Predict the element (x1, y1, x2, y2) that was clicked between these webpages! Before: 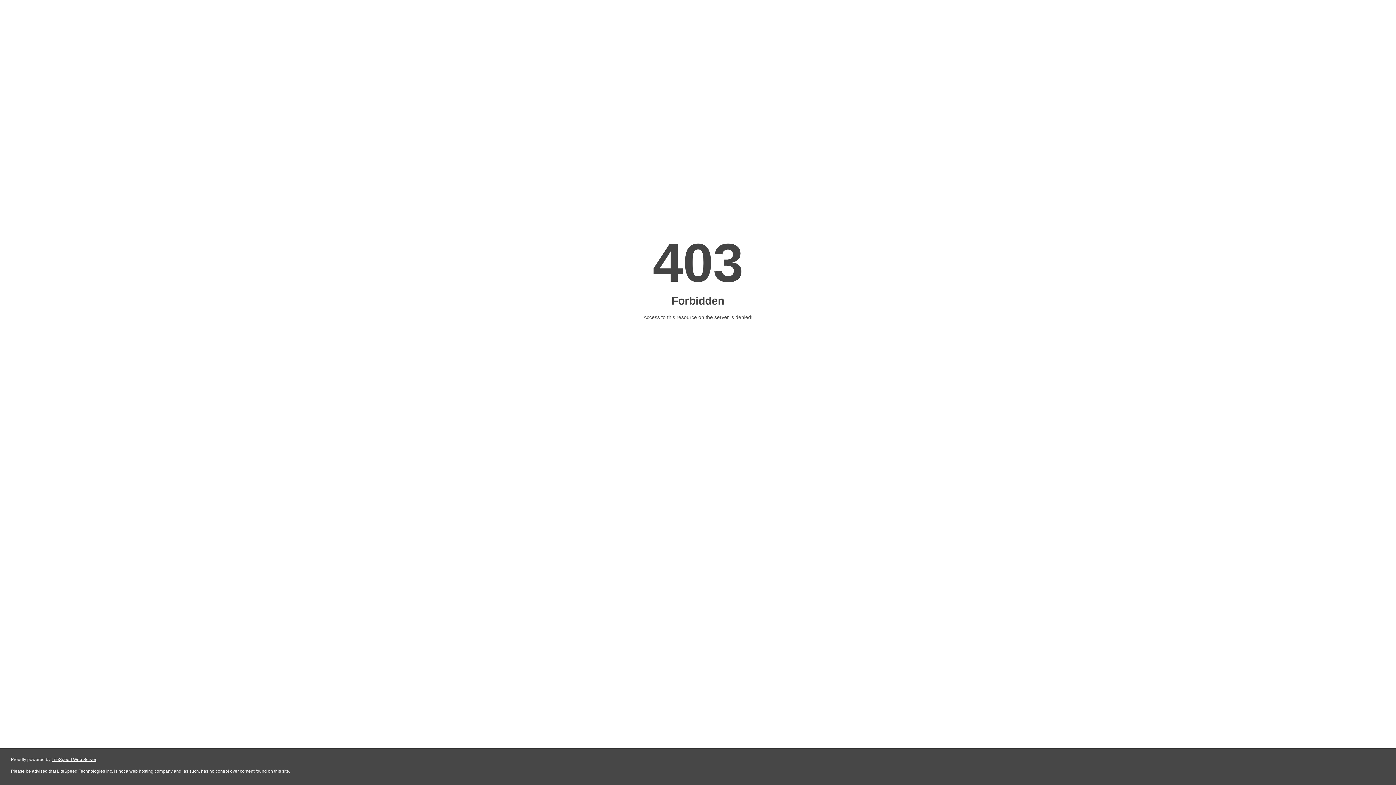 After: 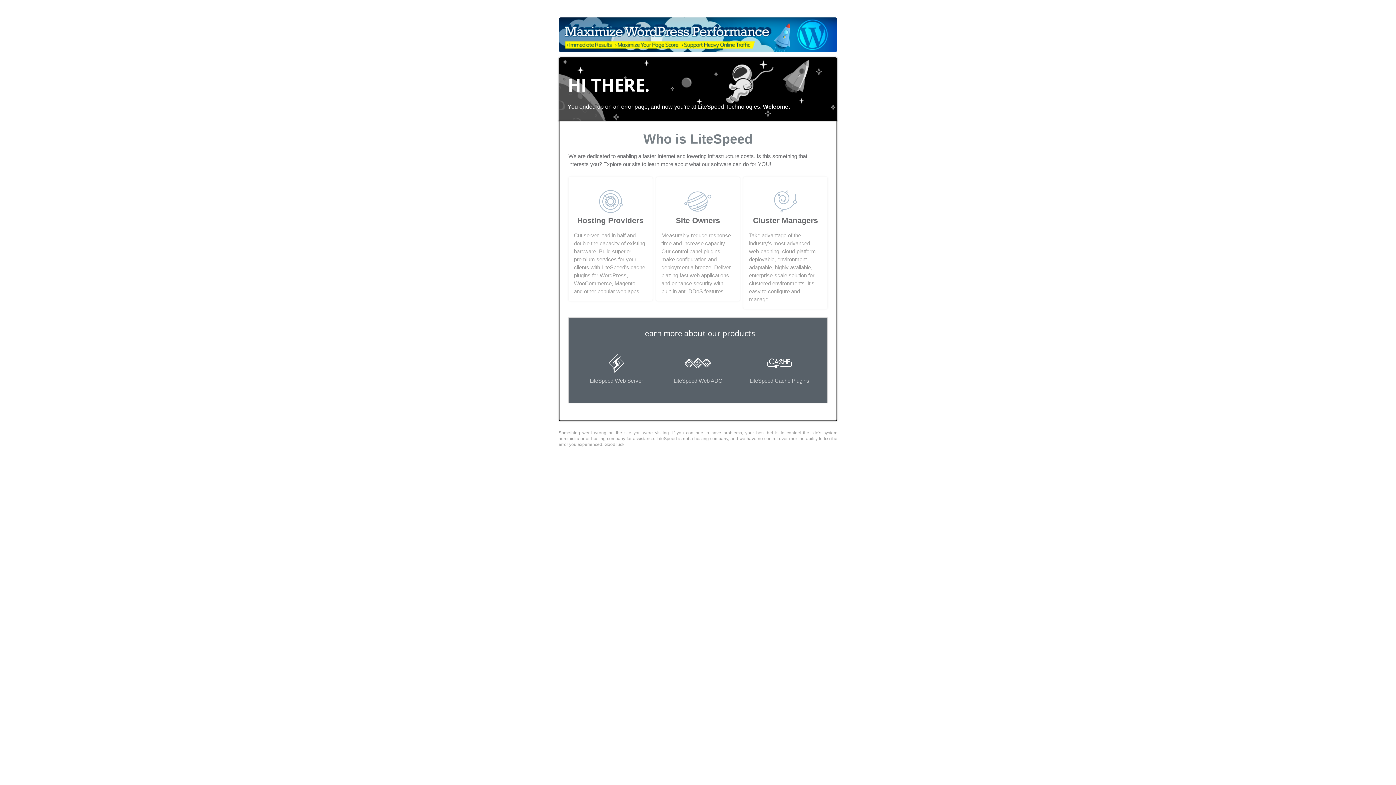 Action: label: LiteSpeed Web Server bbox: (51, 757, 96, 762)